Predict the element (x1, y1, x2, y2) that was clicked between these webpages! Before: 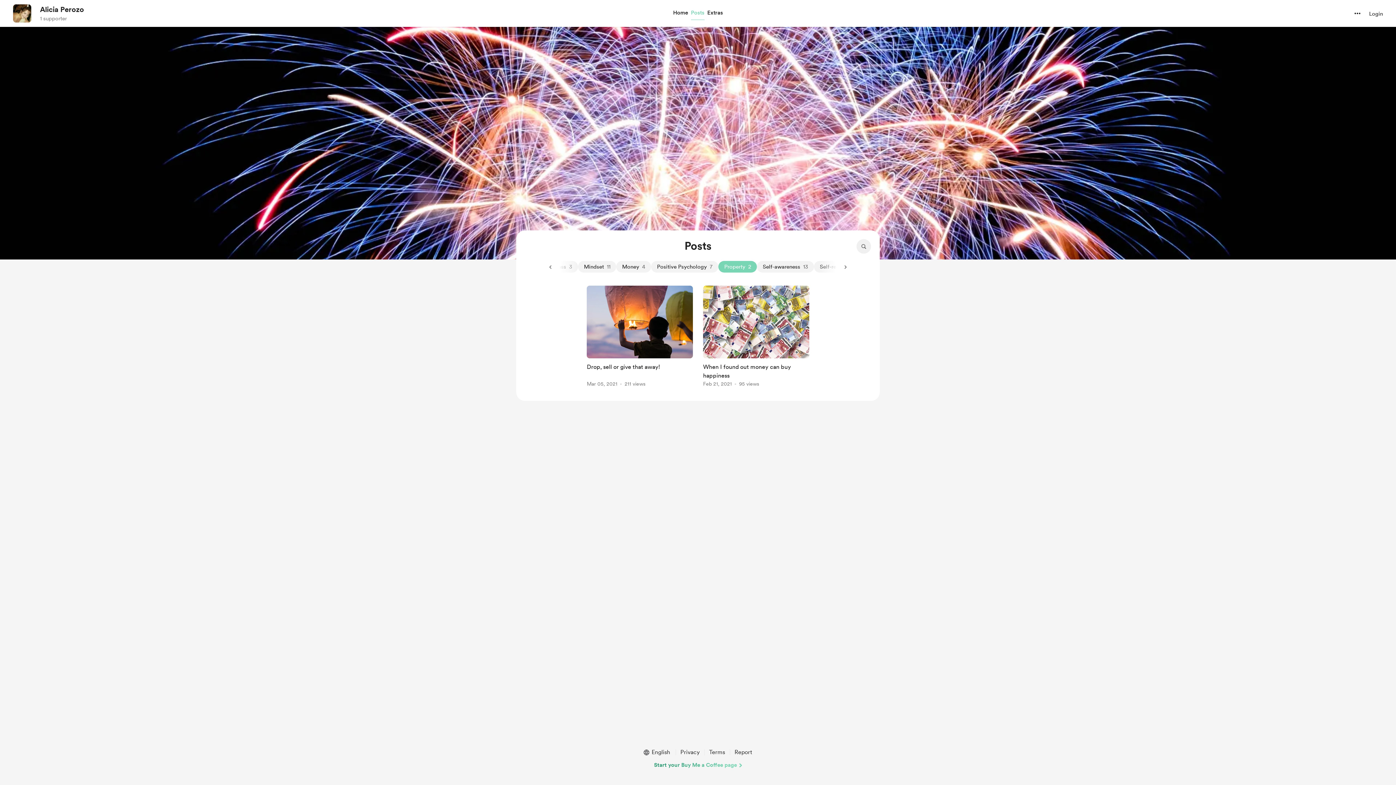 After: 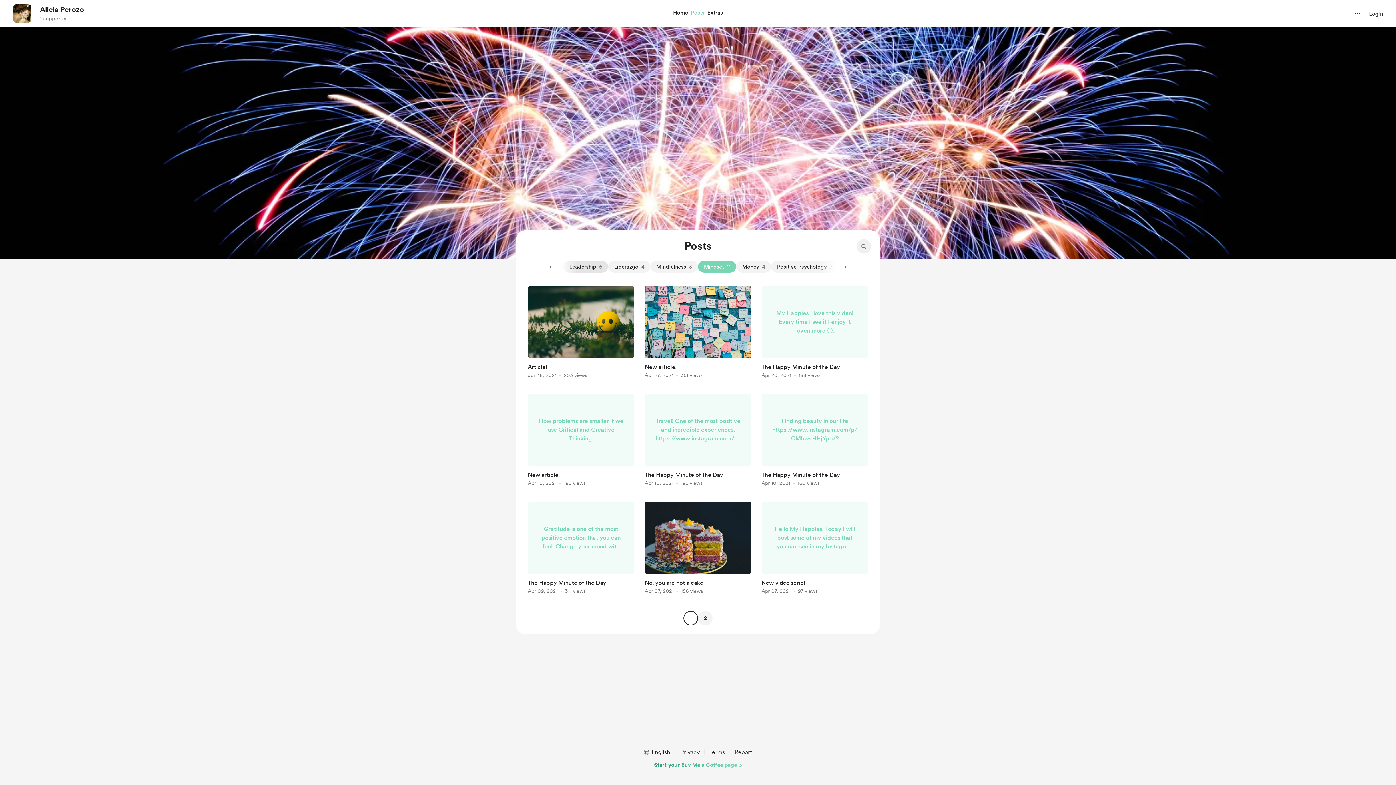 Action: label: Mindset
11 bbox: (578, 261, 616, 272)